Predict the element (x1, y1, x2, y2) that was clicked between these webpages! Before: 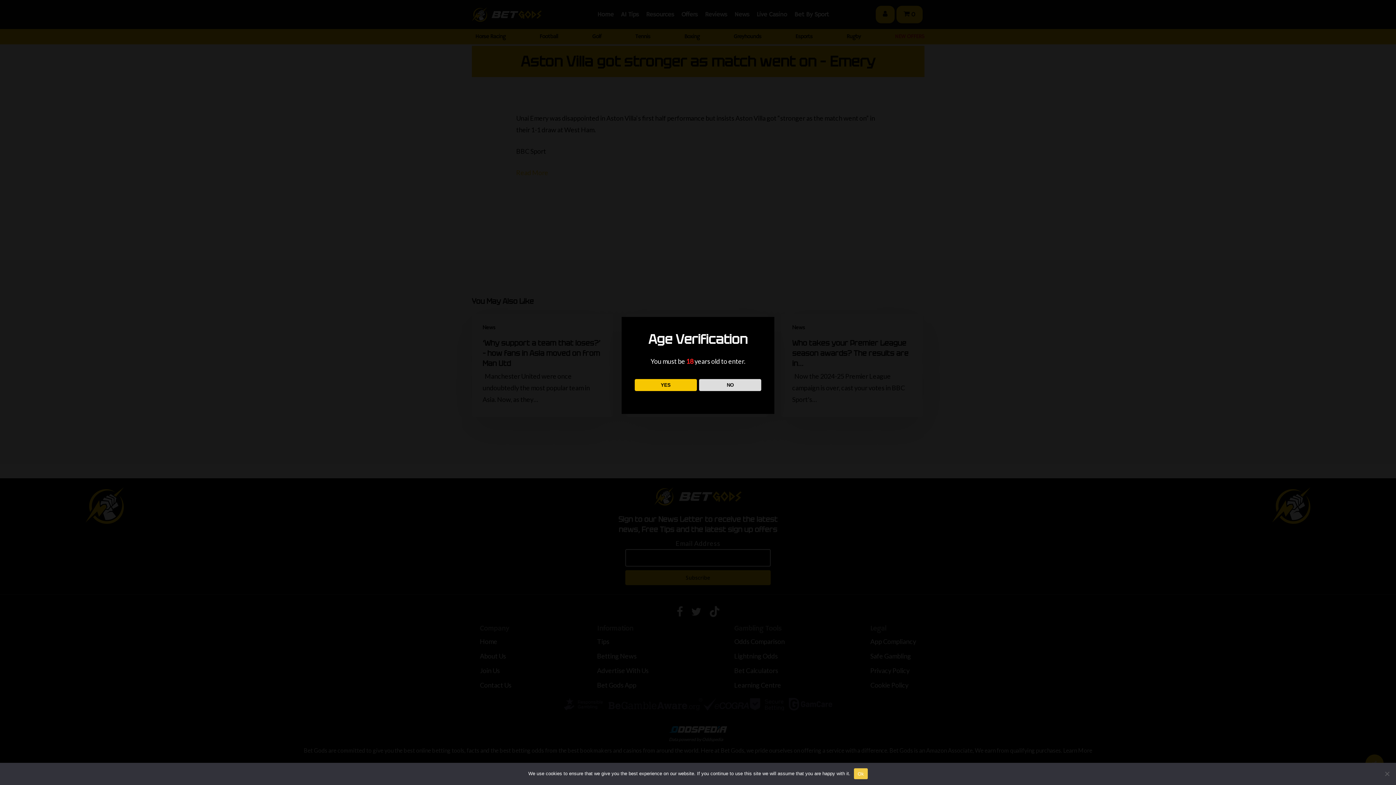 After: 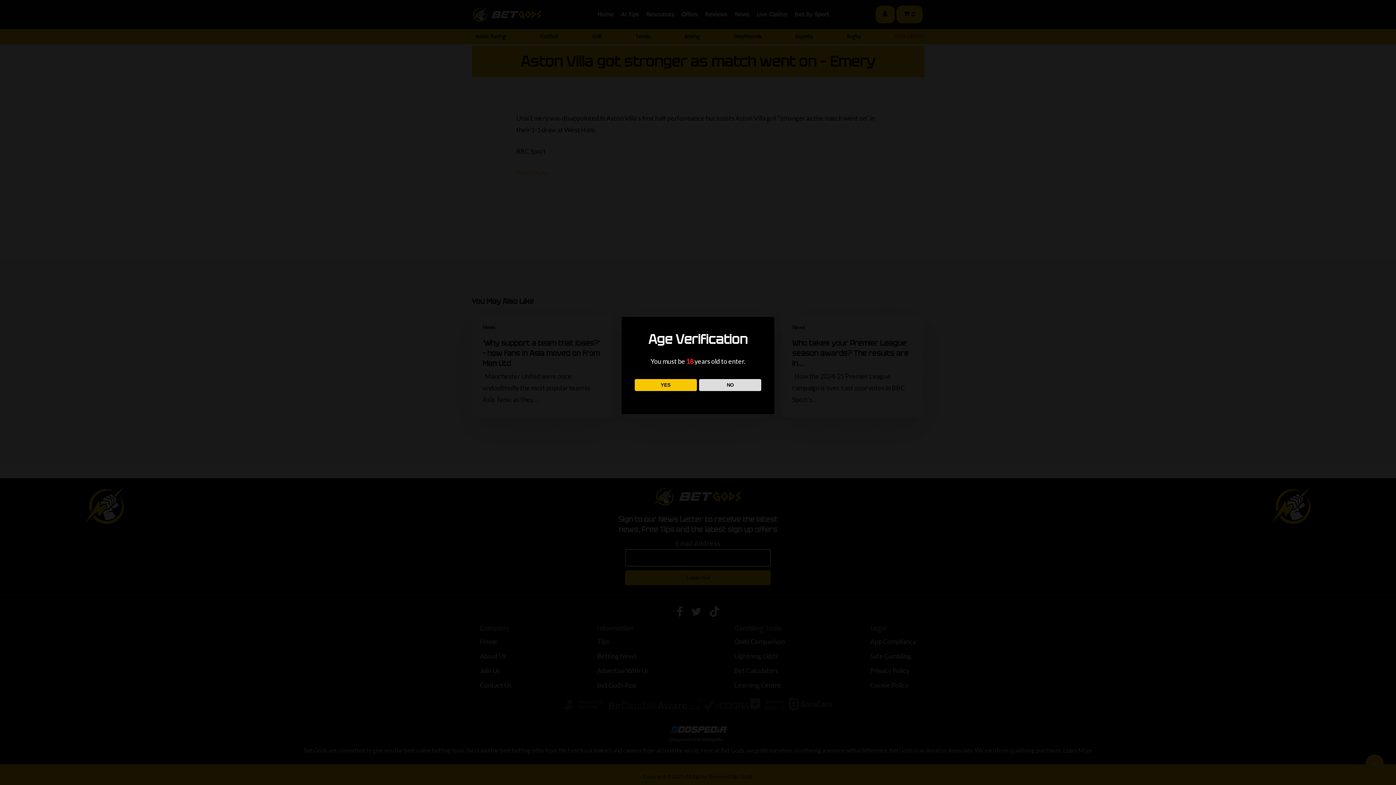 Action: bbox: (854, 768, 867, 779) label: Ok